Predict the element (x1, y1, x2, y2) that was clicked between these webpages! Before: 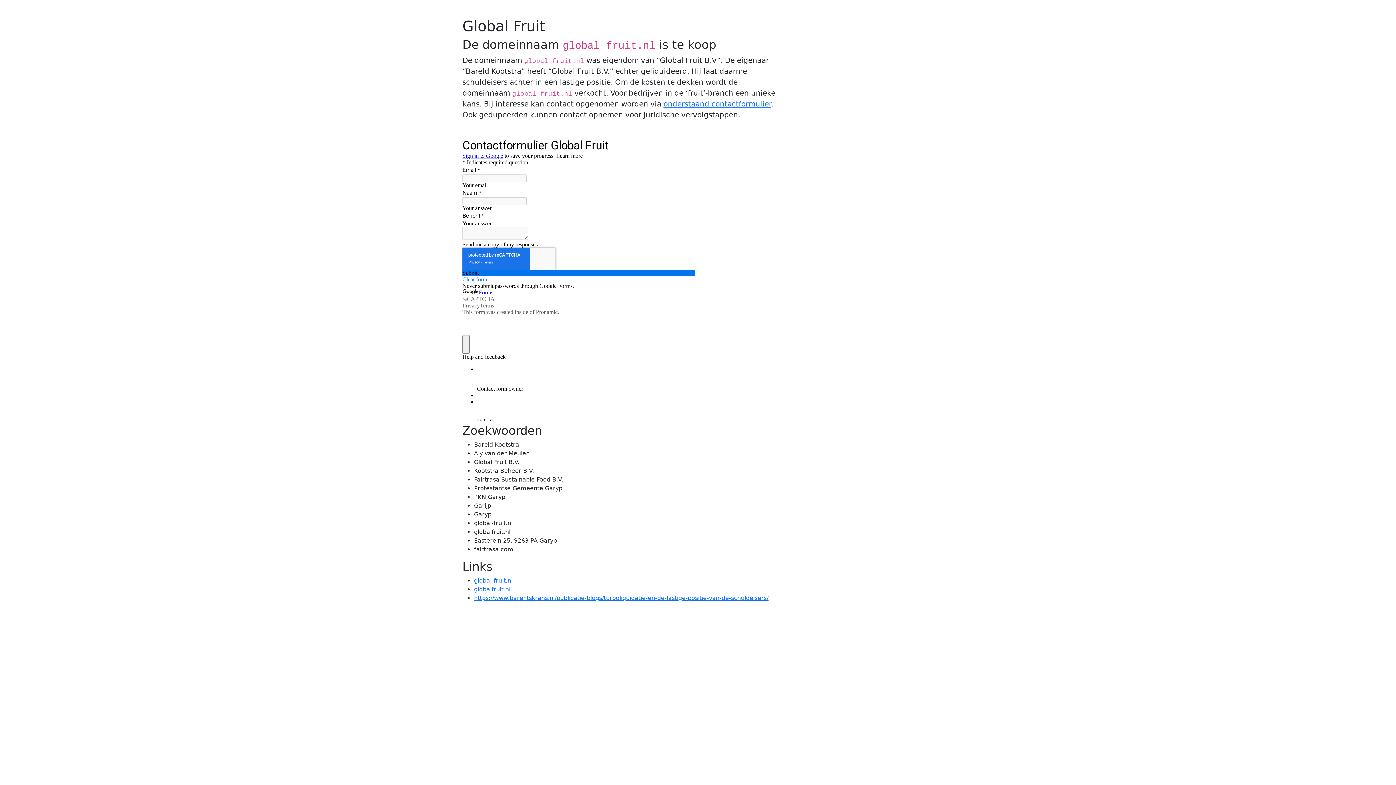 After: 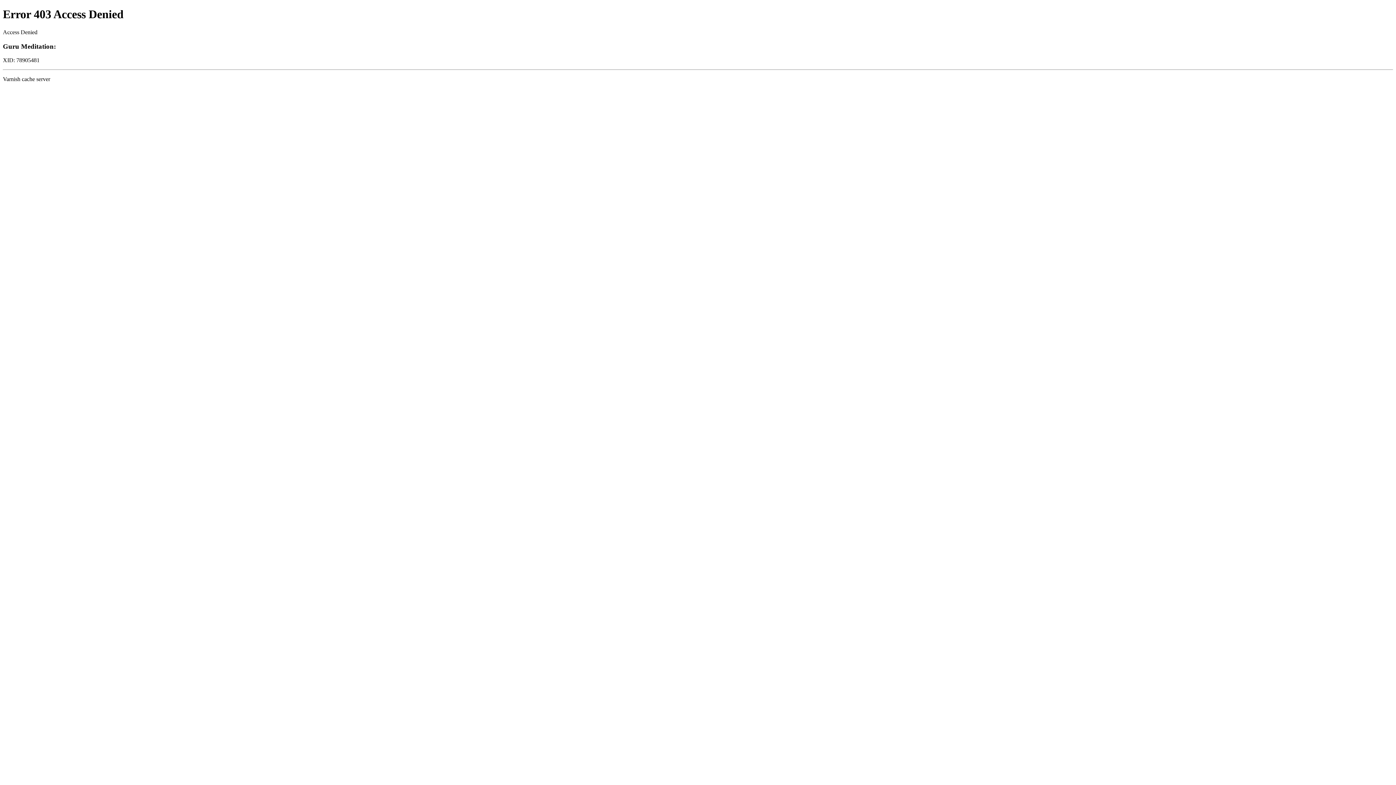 Action: bbox: (474, 594, 768, 601) label: https://www.barentskrans.nl/publicatie-blogs/turboliquidatie-en-de-lastige-positie-van-de-schuldeisers/